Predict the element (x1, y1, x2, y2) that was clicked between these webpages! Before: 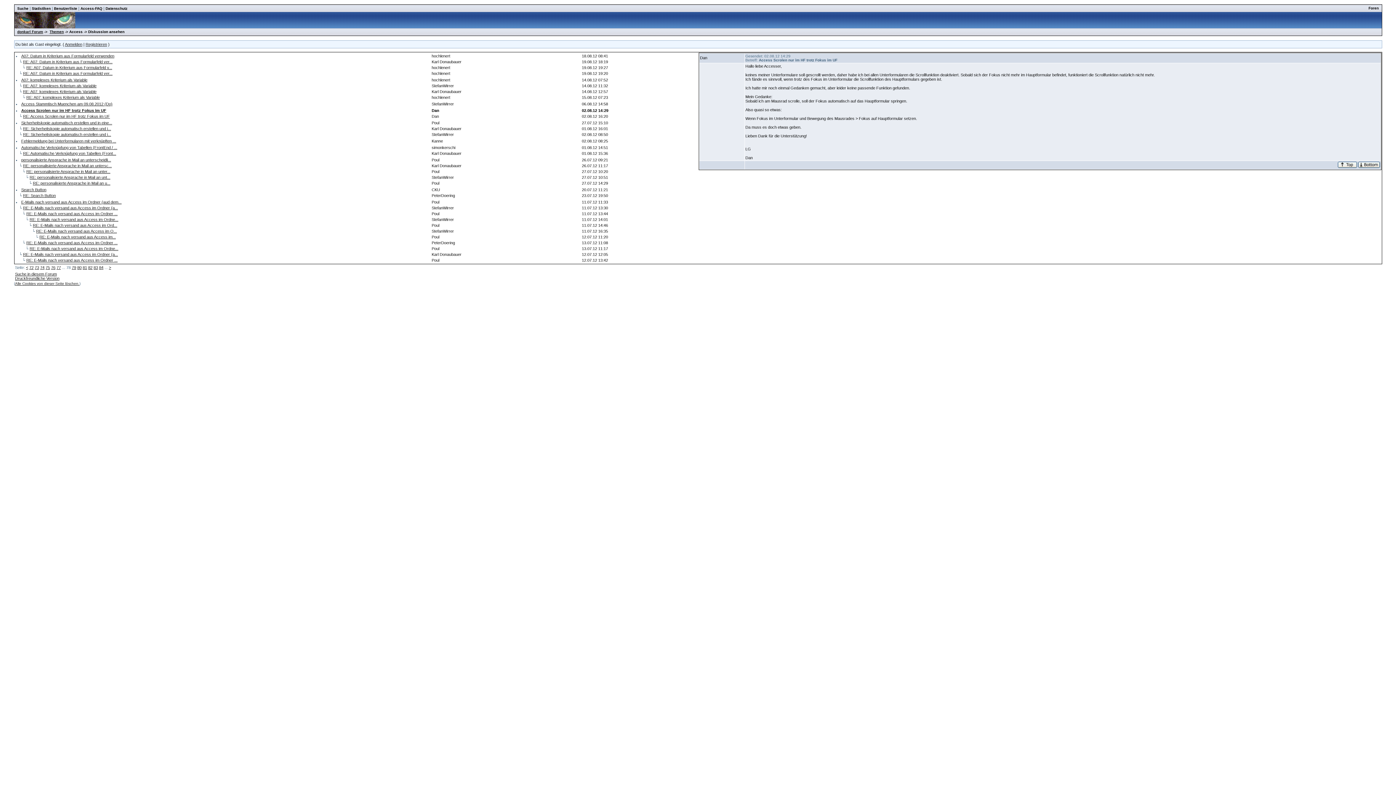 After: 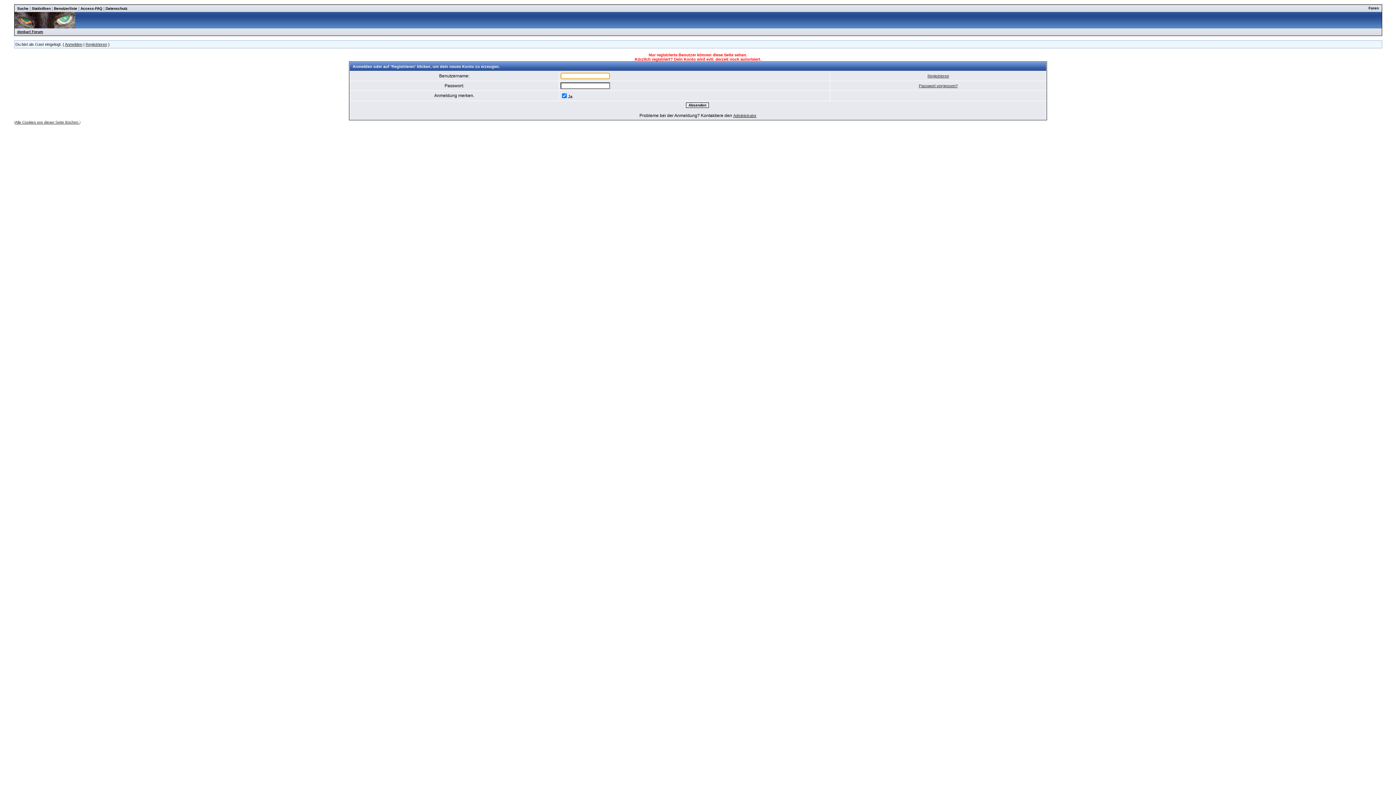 Action: bbox: (54, 6, 77, 10) label: Benutzerliste